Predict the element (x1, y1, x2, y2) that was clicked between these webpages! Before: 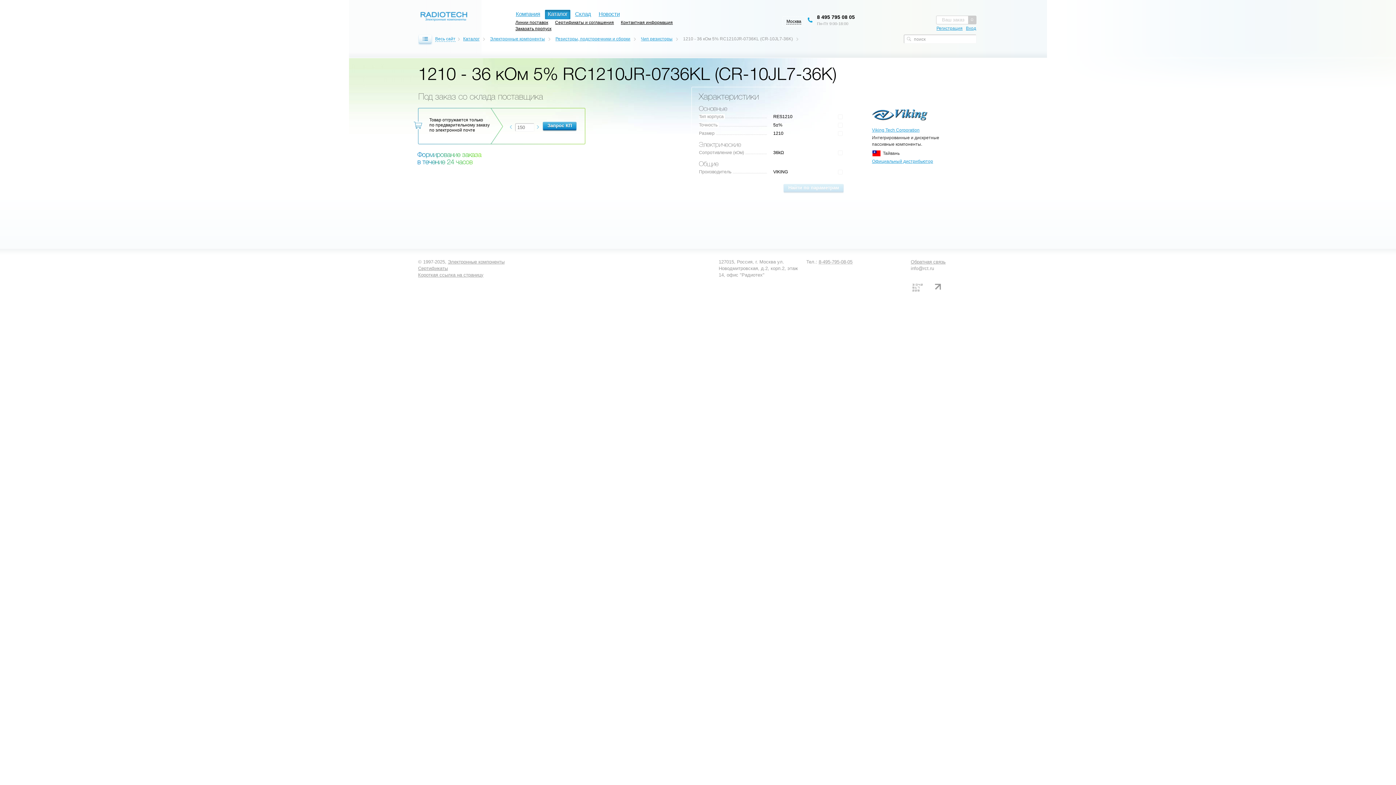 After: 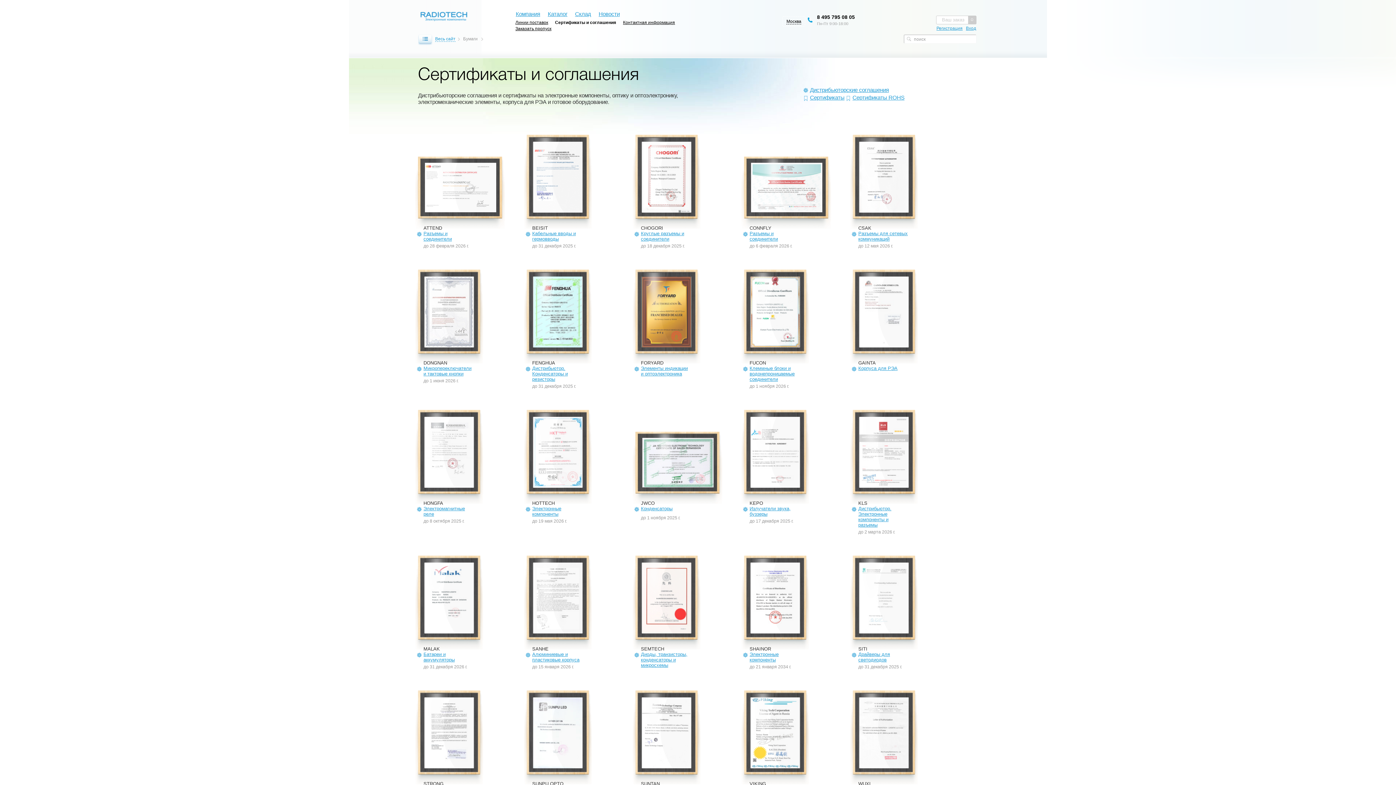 Action: bbox: (418, 265, 448, 271) label: Сертификаты